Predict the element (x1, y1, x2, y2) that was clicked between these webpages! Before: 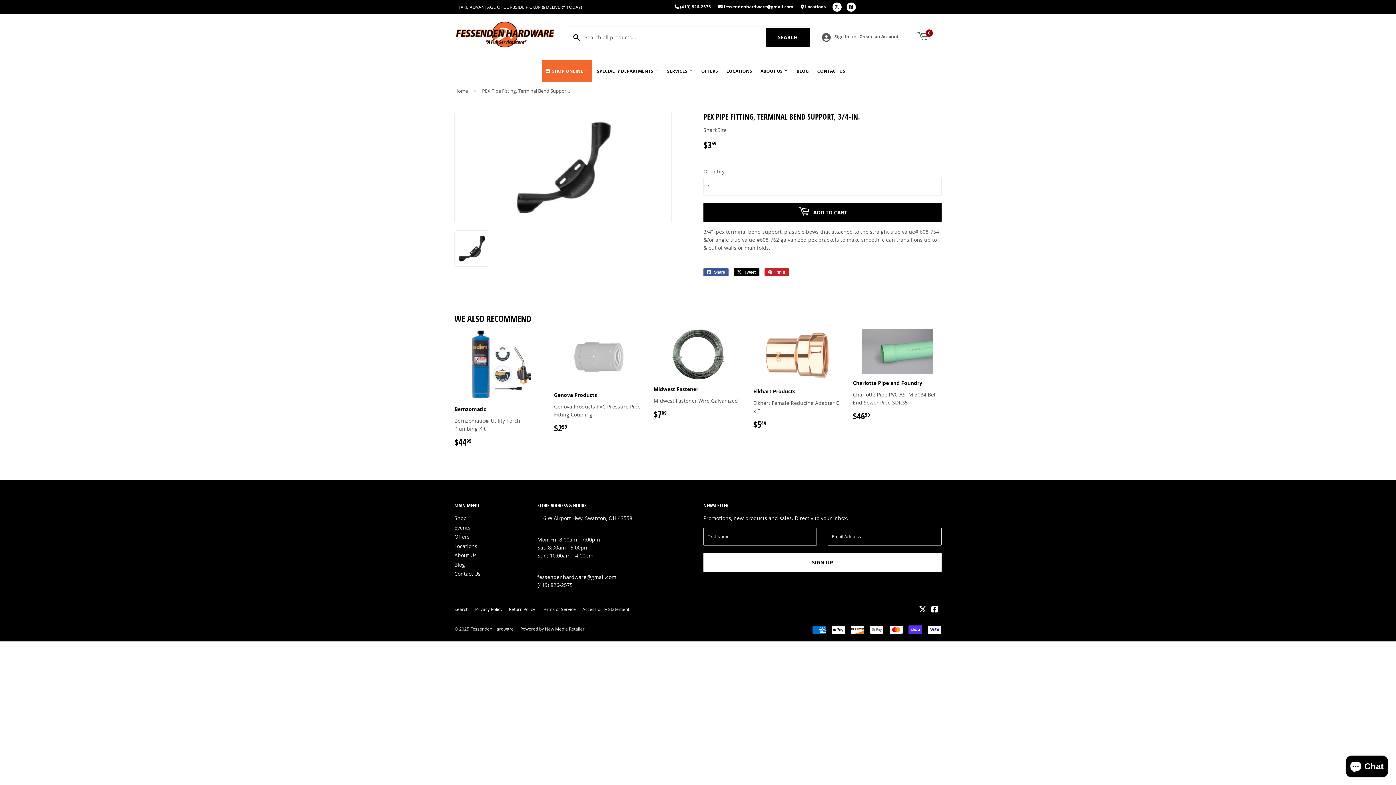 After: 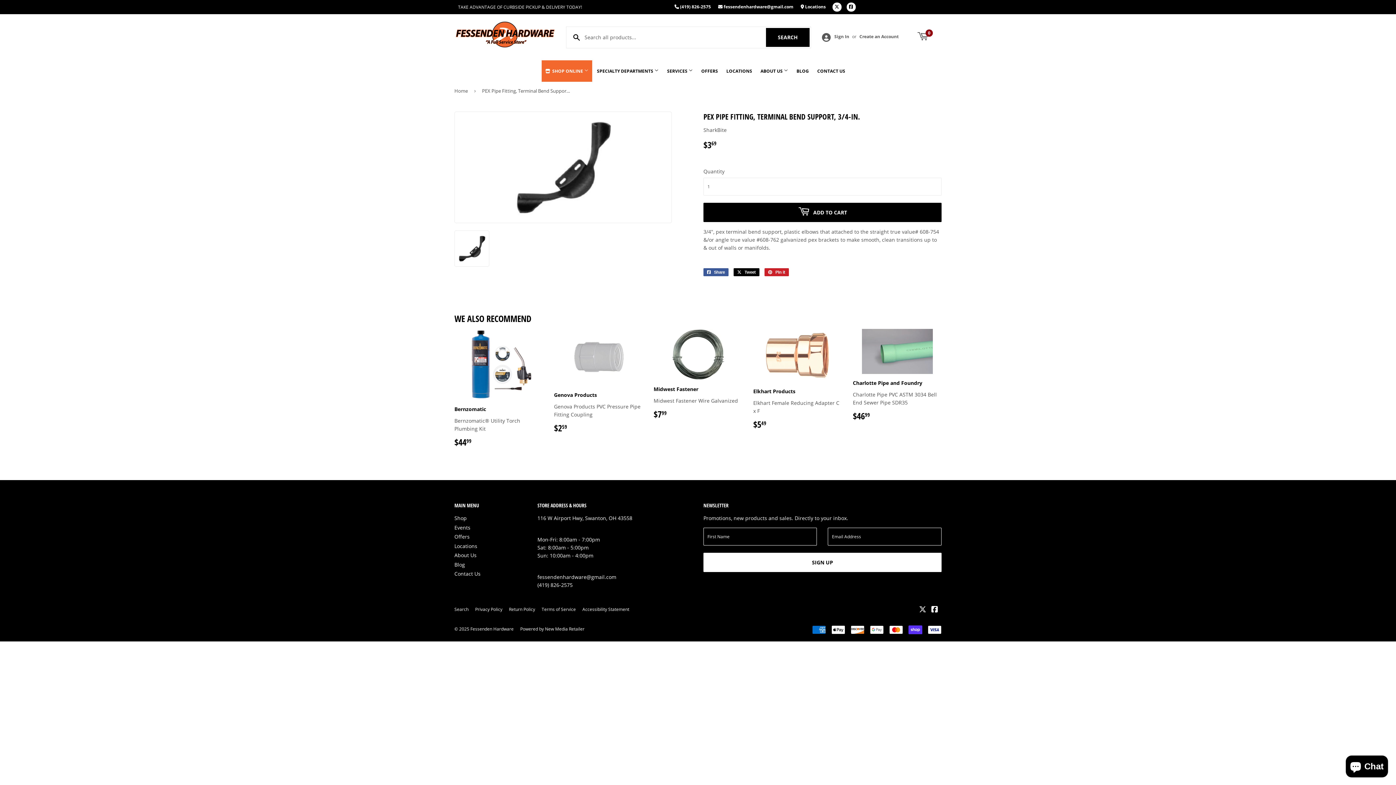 Action: bbox: (919, 607, 926, 613) label: Twitter